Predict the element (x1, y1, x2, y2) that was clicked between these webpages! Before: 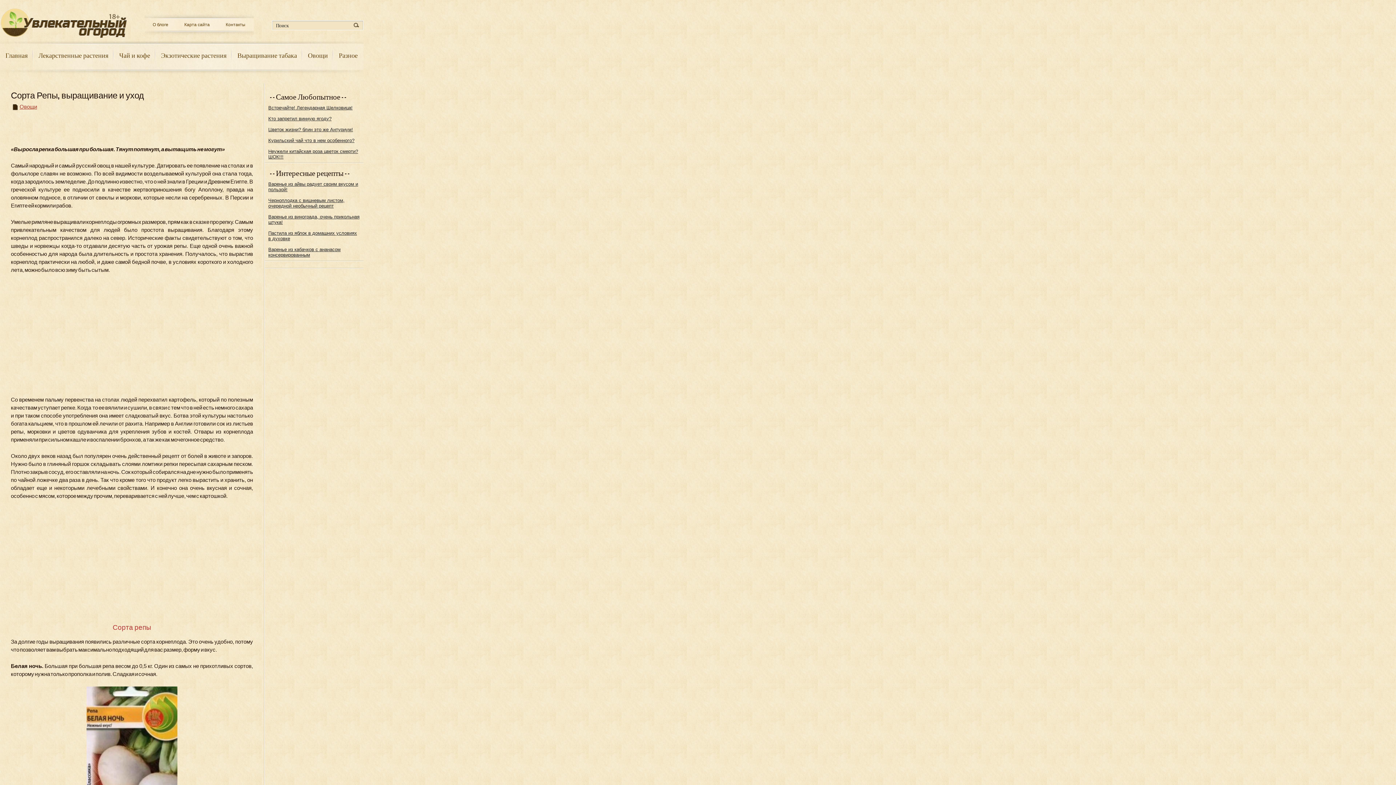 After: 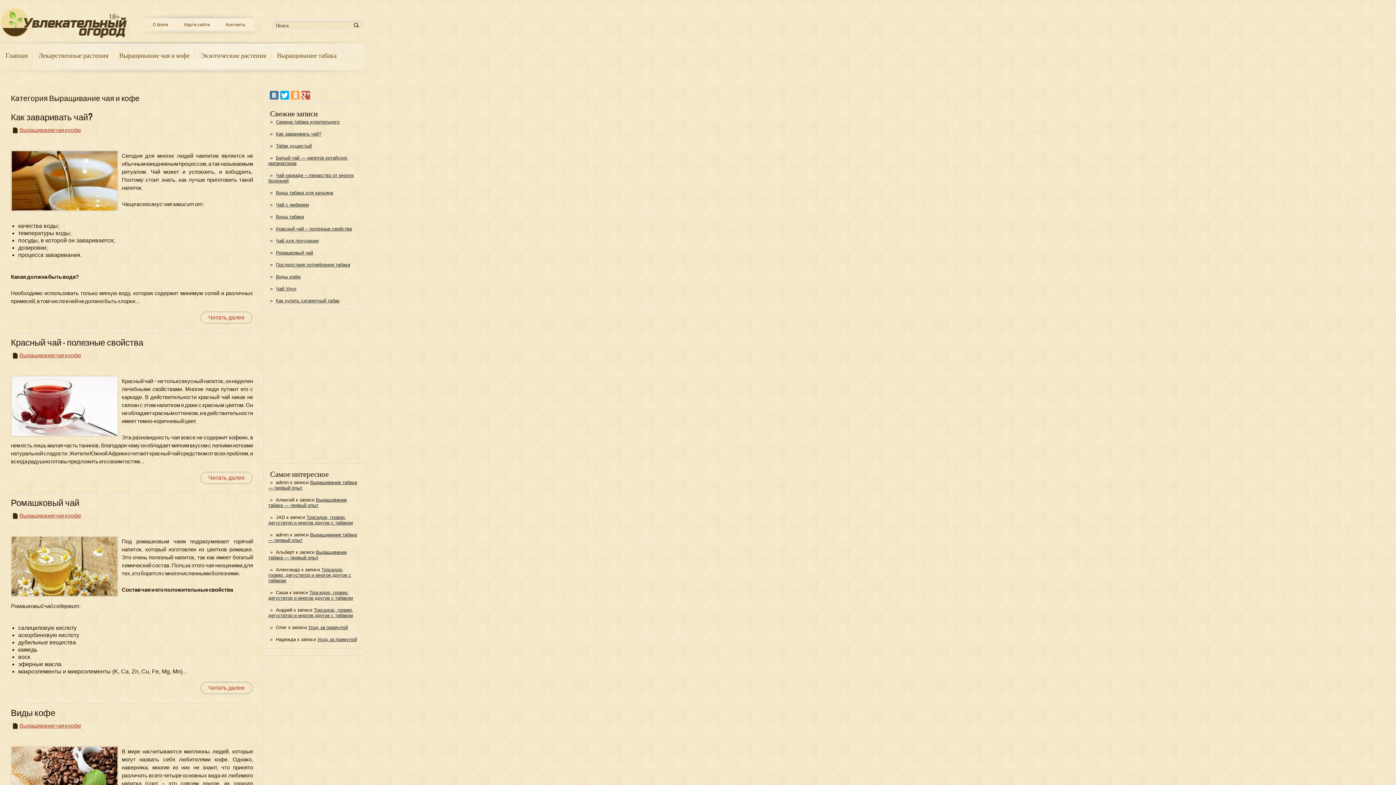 Action: label: Чай и кофе bbox: (113, 40, 155, 69)